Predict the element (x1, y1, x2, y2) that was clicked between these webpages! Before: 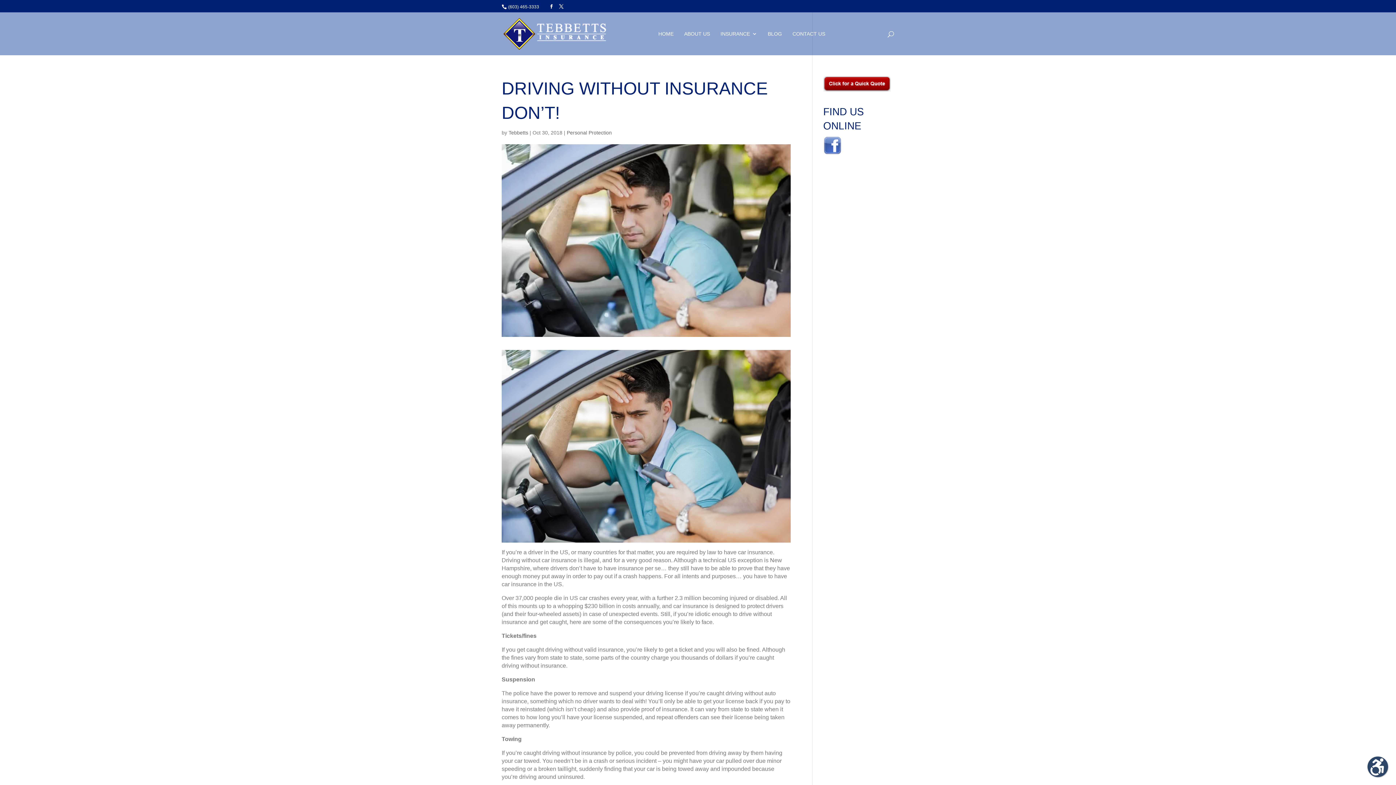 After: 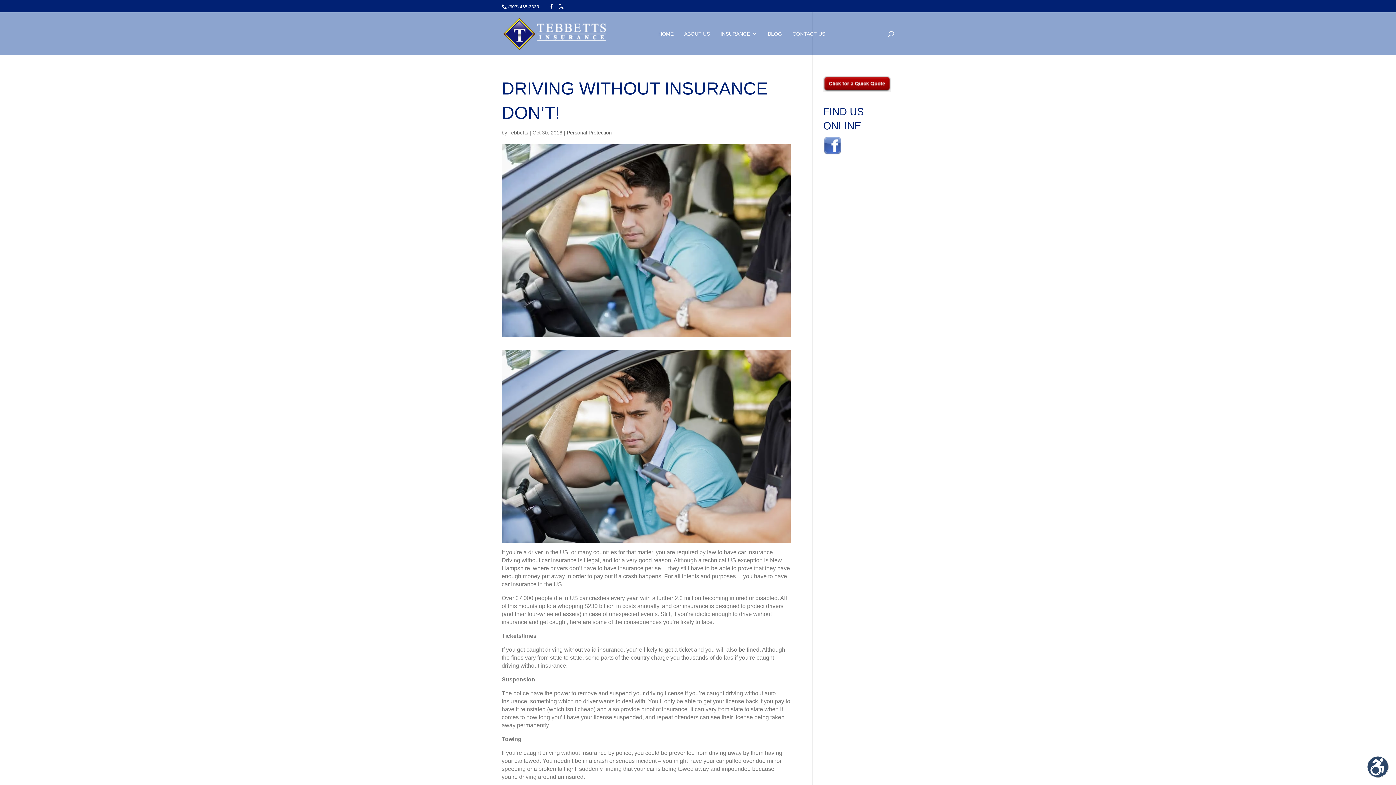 Action: bbox: (508, 4, 539, 9) label: (603) 465-3333